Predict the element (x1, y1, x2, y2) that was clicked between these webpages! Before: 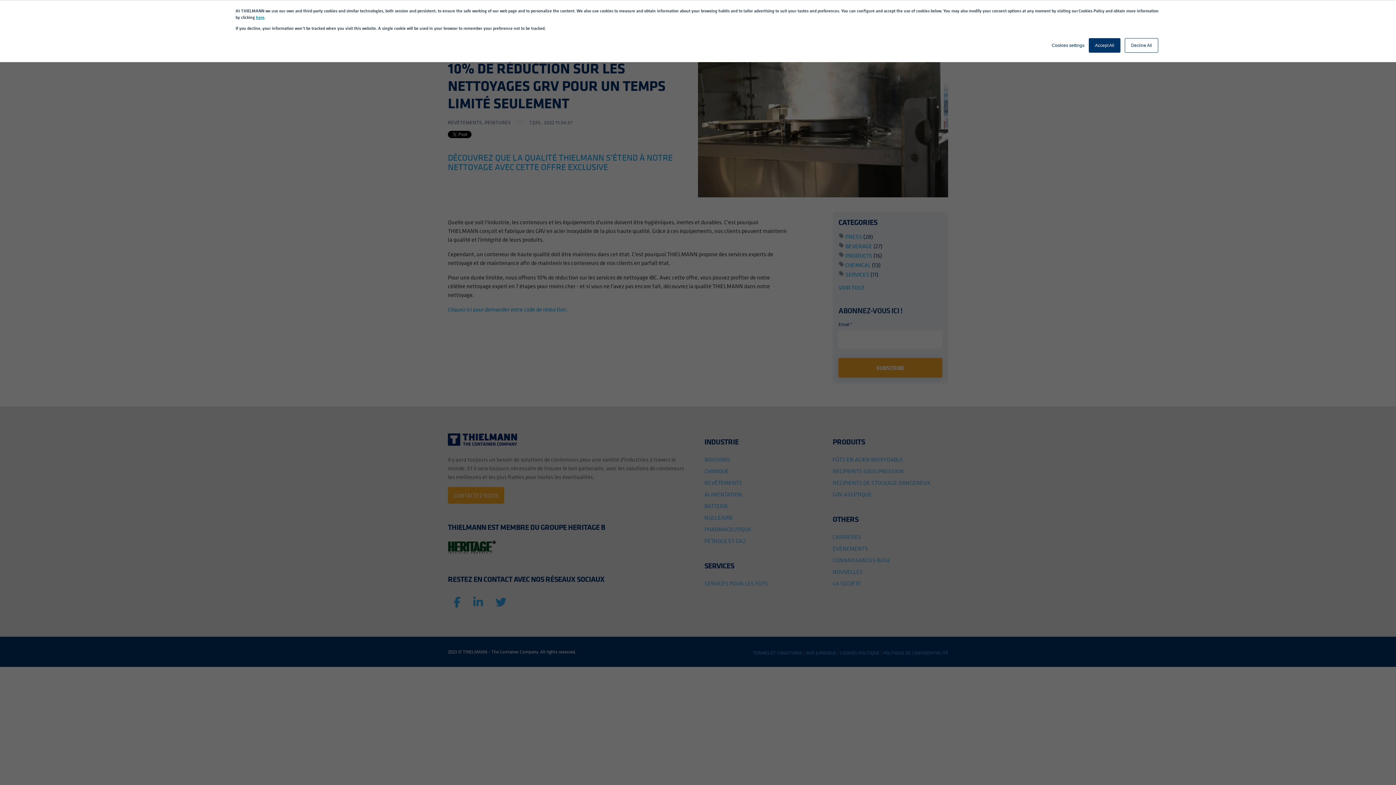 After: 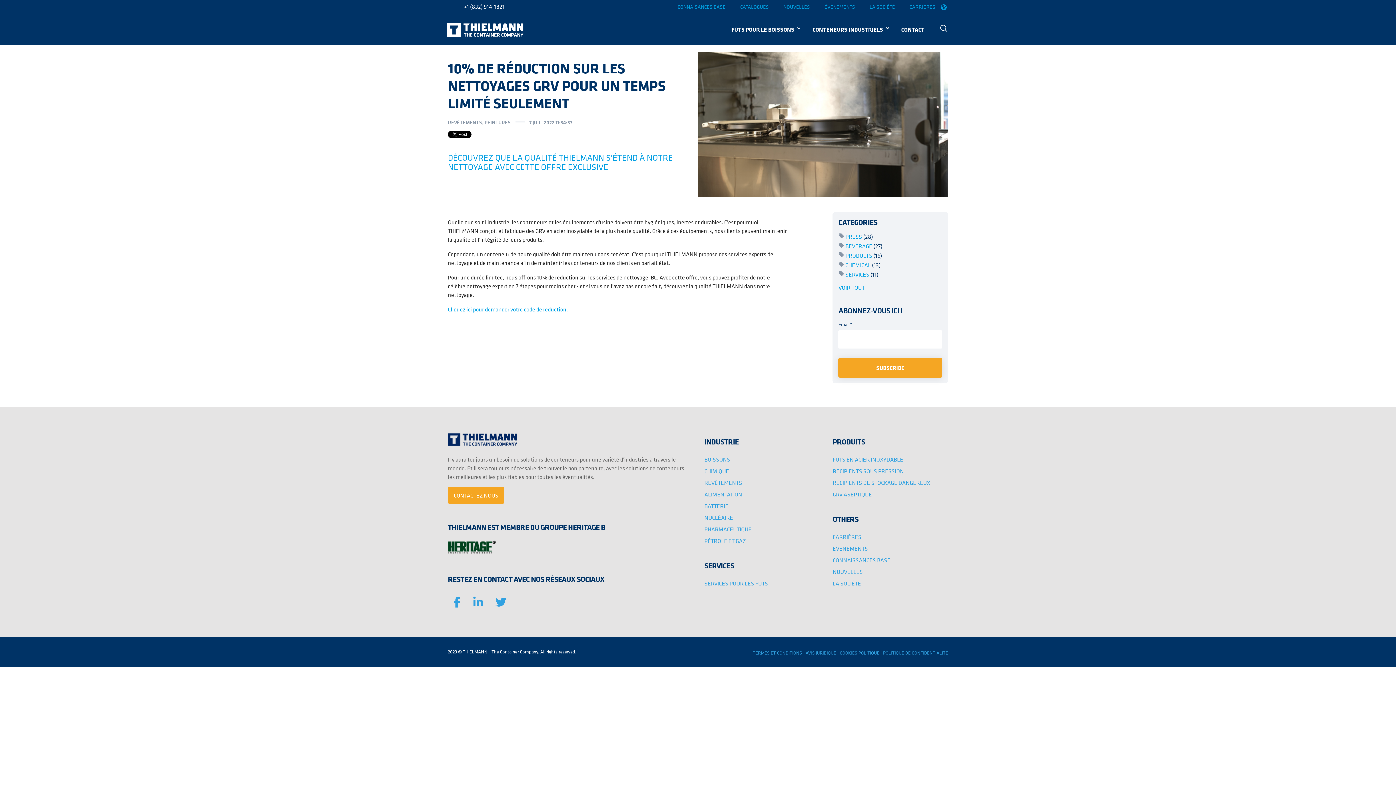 Action: label: Decline All bbox: (1125, 38, 1158, 52)